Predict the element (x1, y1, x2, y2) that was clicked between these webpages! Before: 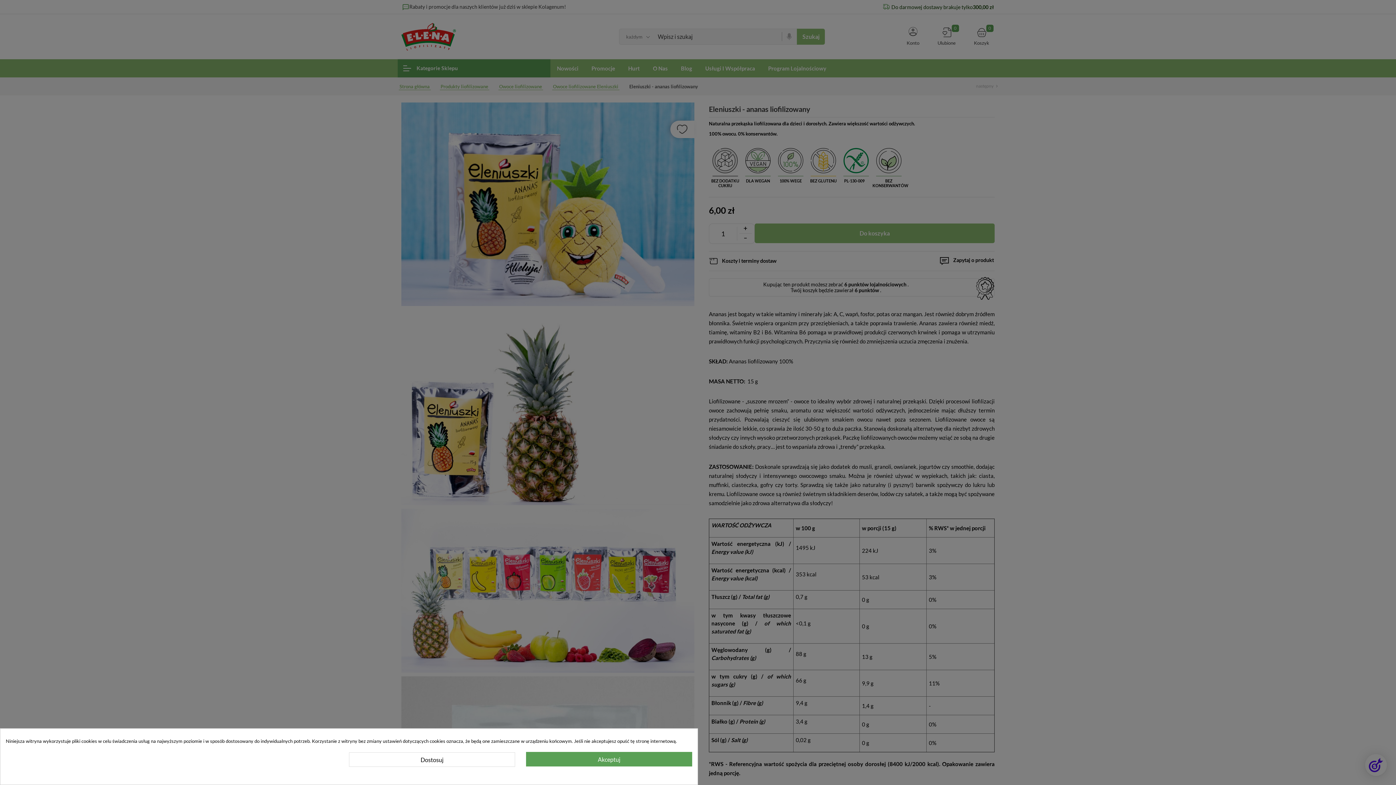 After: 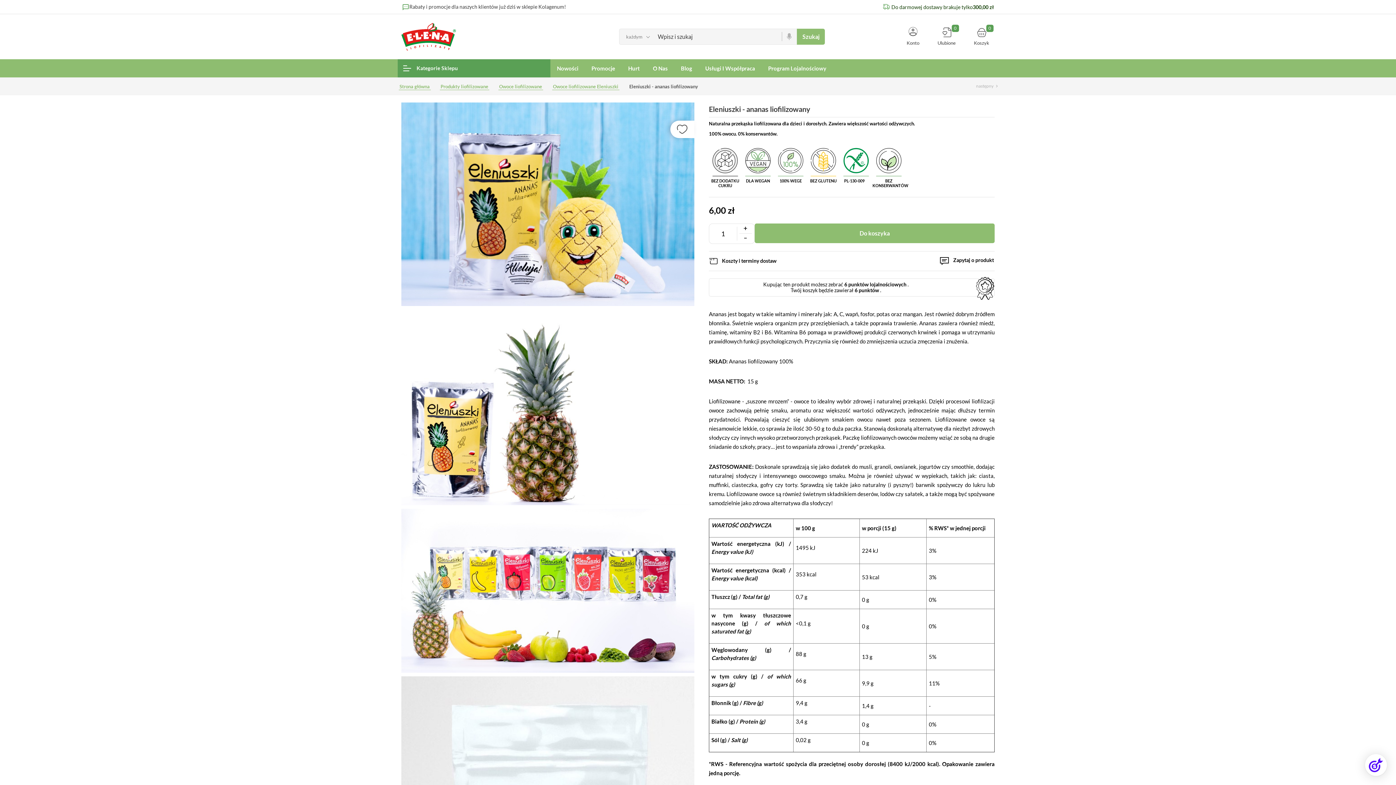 Action: label: Akceptuj bbox: (526, 752, 692, 766)